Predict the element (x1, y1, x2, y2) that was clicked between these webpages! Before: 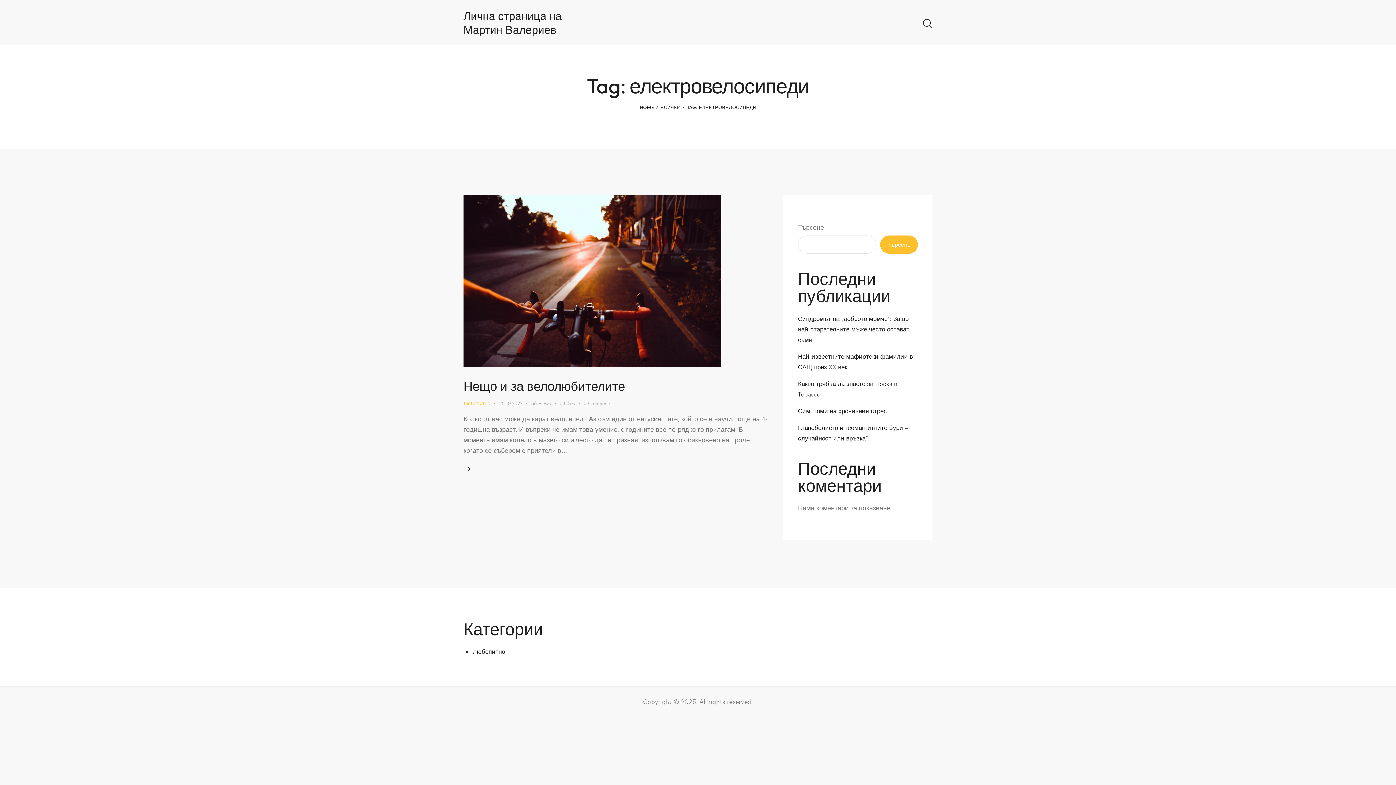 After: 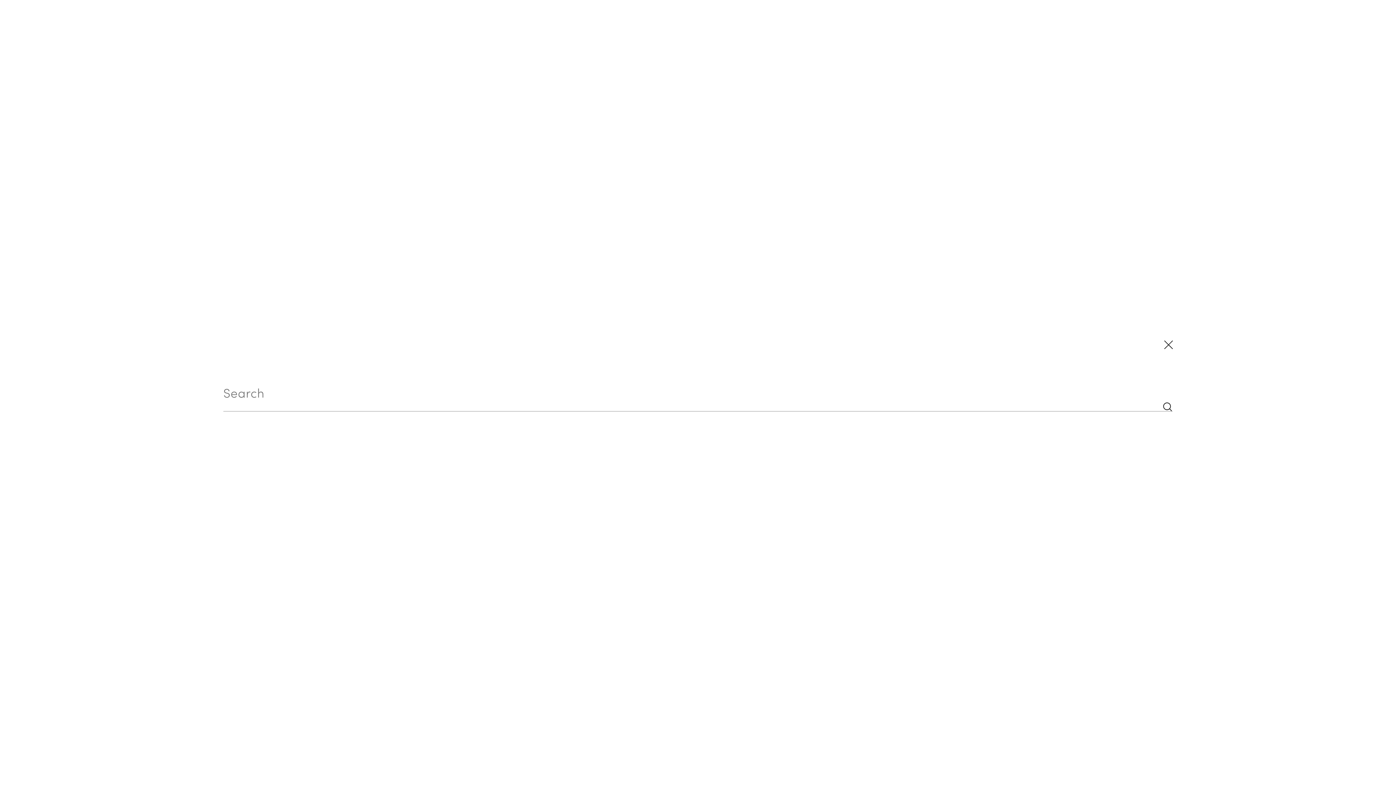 Action: bbox: (922, 17, 932, 29) label: Start search